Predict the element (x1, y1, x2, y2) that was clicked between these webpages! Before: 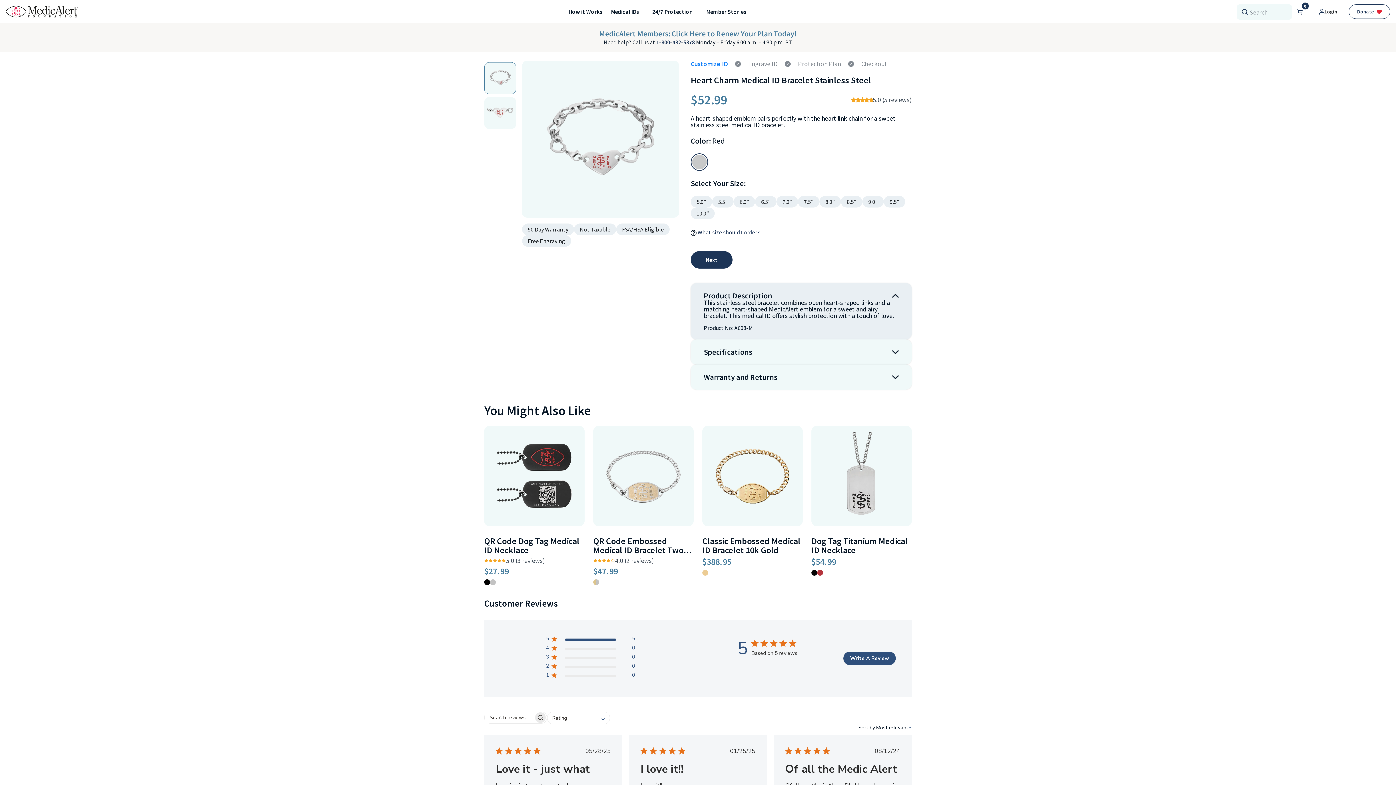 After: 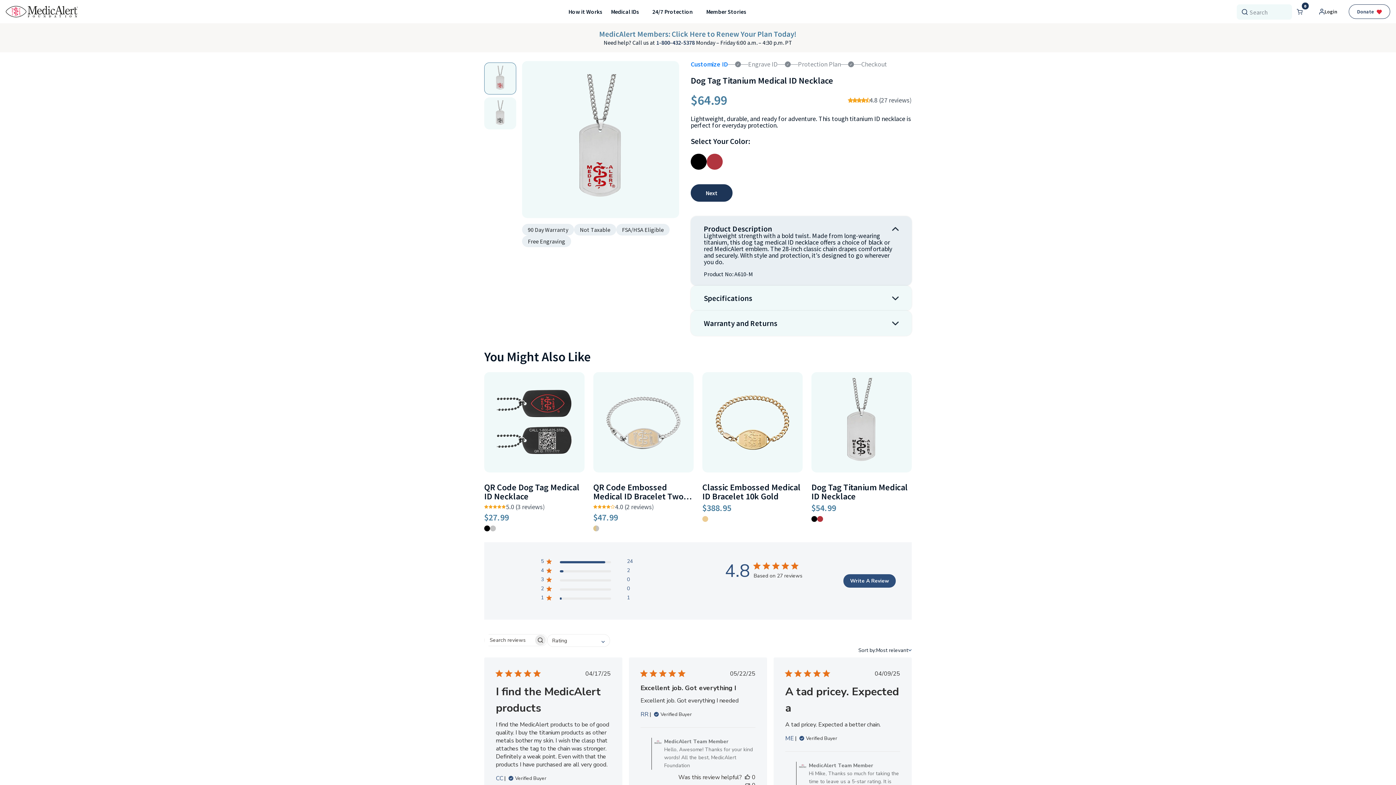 Action: bbox: (817, 471, 906, 479)